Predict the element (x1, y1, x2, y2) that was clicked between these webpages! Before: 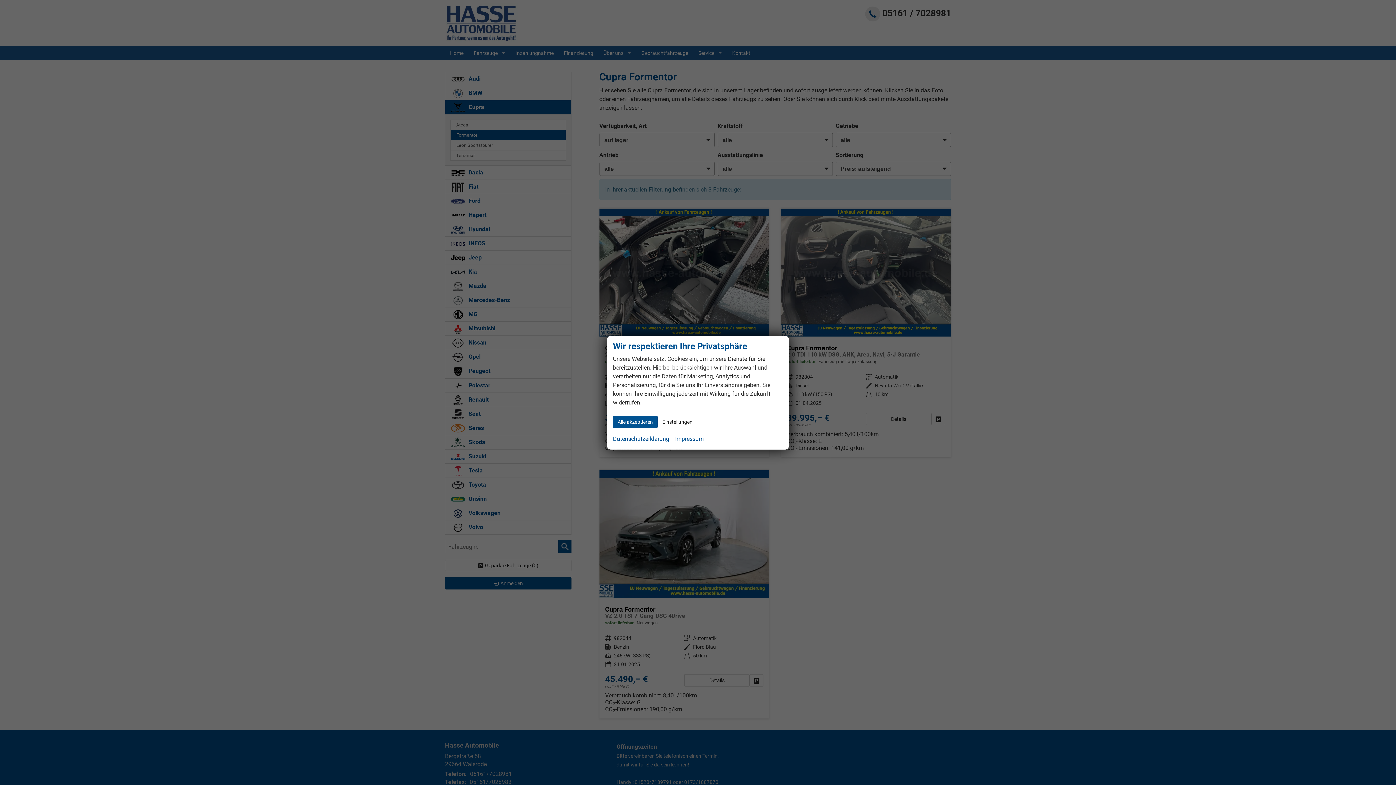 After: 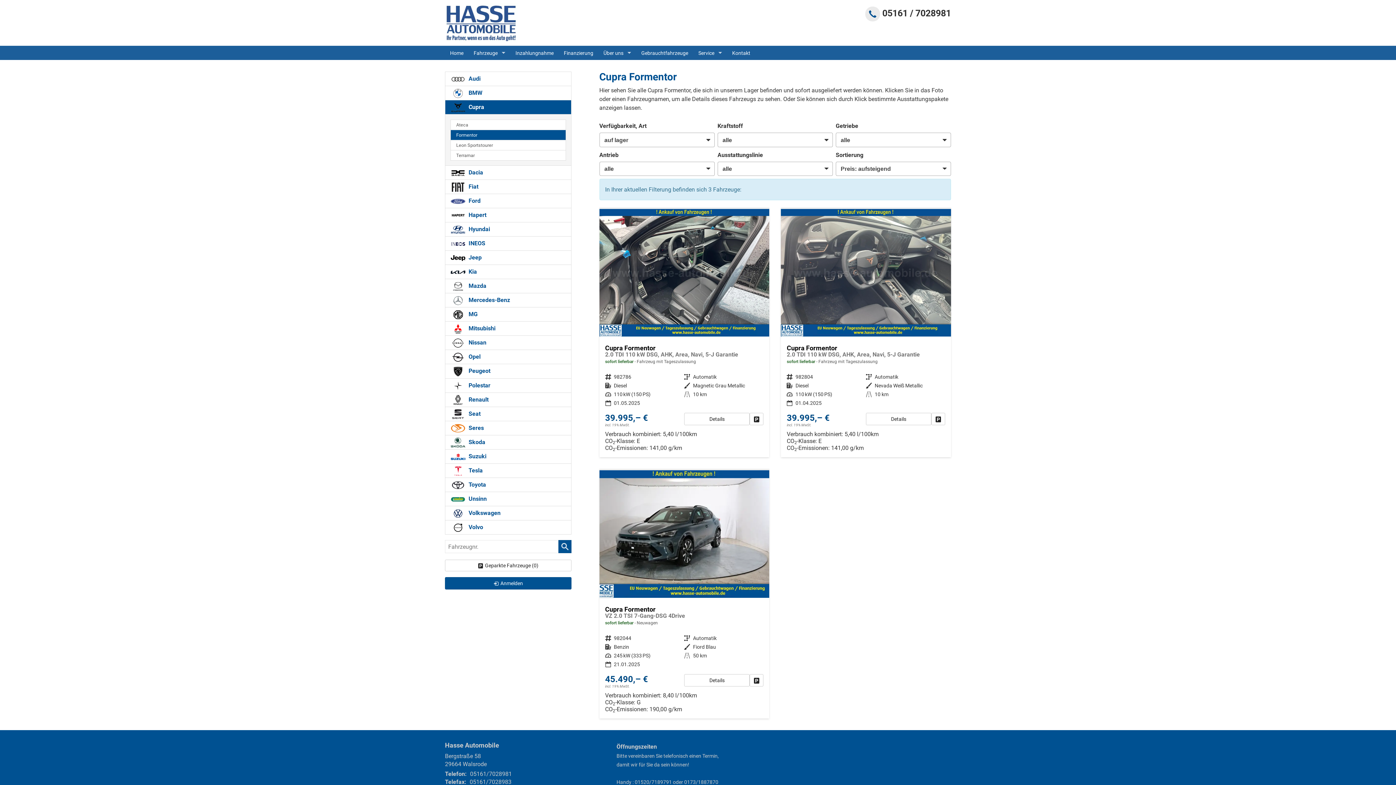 Action: label: Alle akzeptieren bbox: (613, 415, 657, 428)